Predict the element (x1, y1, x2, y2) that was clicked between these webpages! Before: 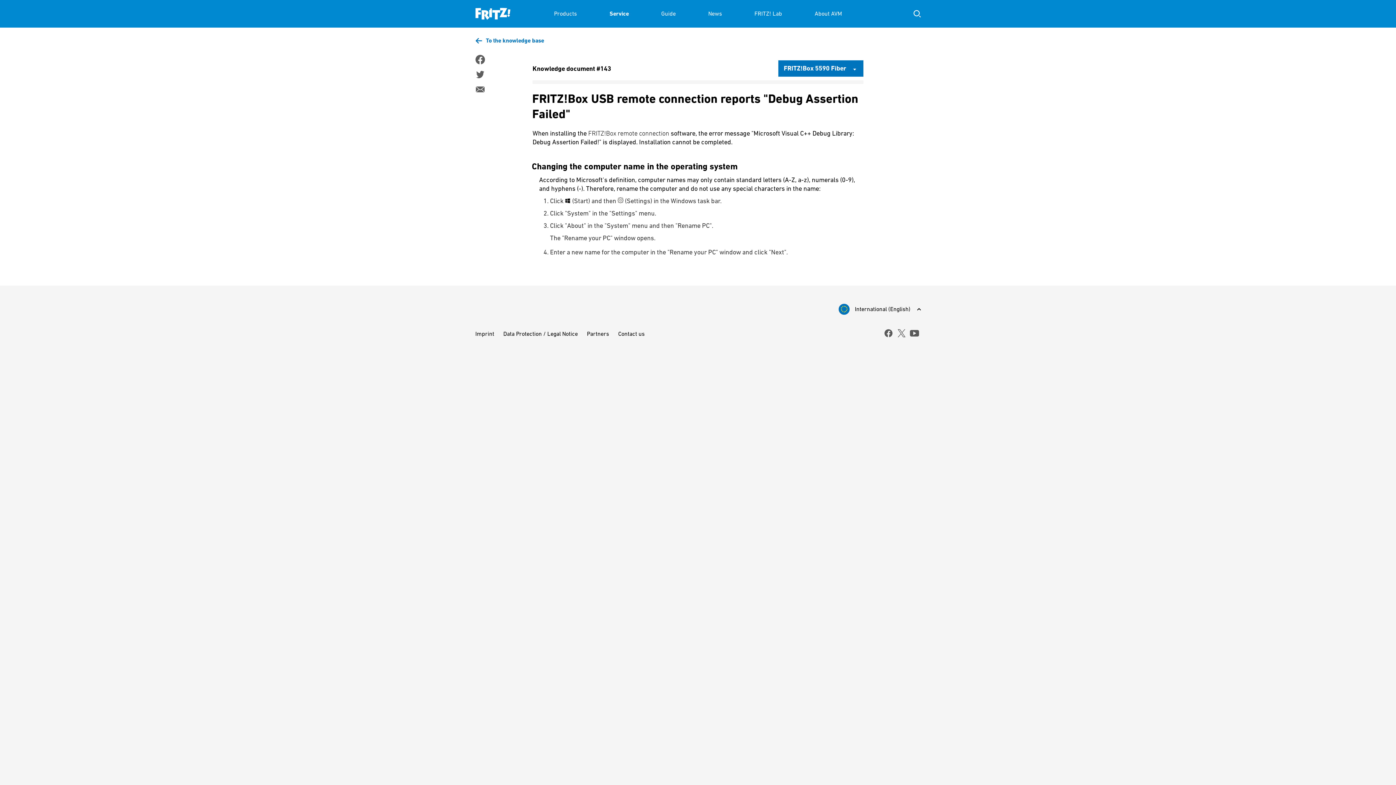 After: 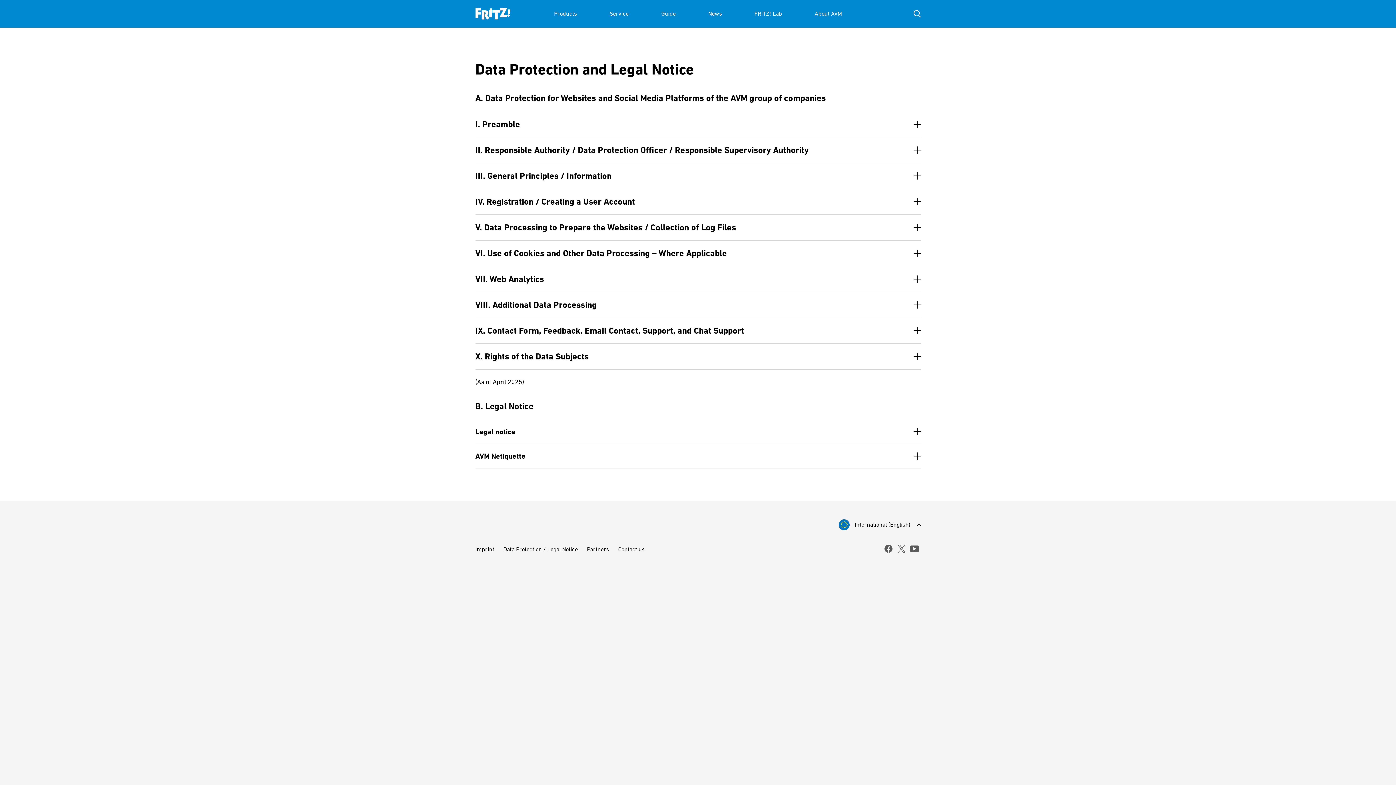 Action: label: Data Protection / Legal Notice bbox: (503, 330, 578, 337)